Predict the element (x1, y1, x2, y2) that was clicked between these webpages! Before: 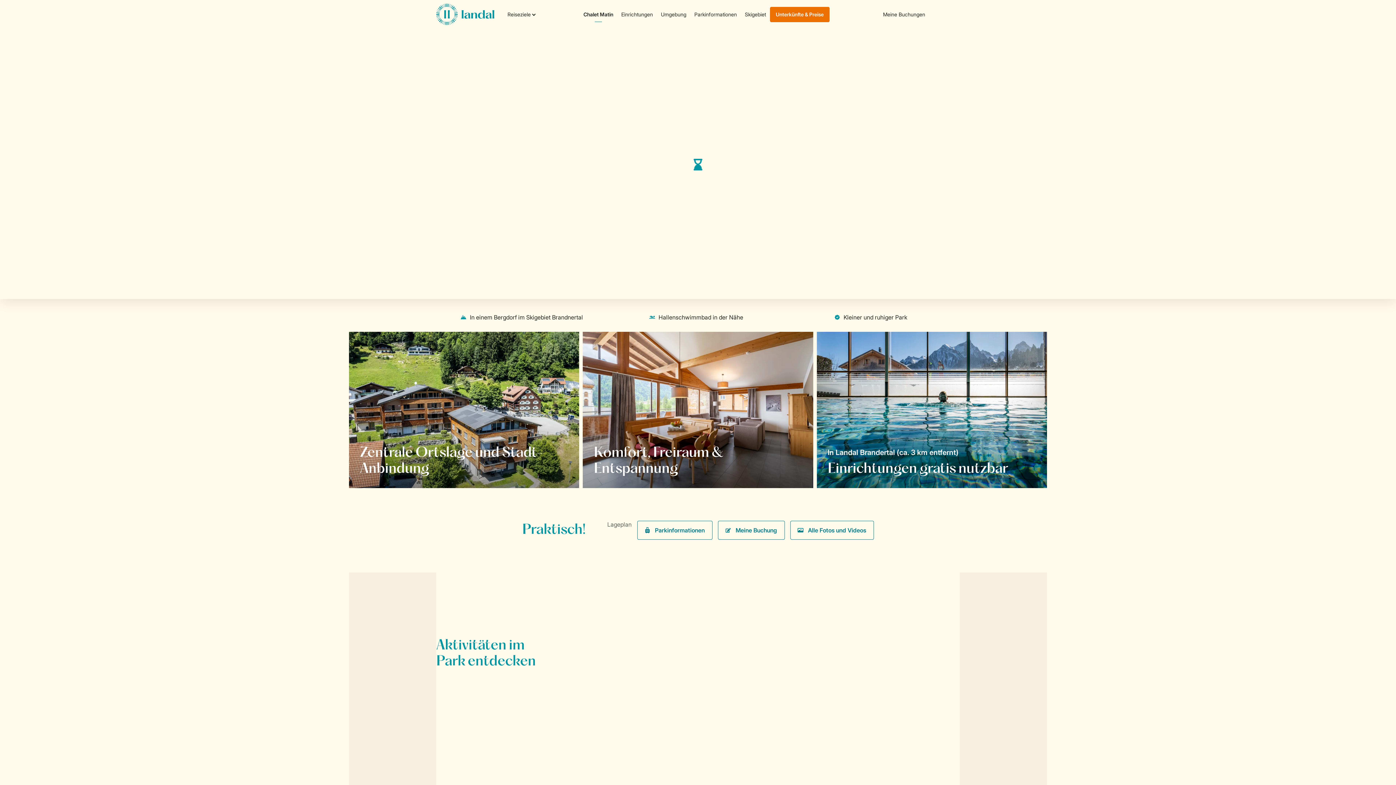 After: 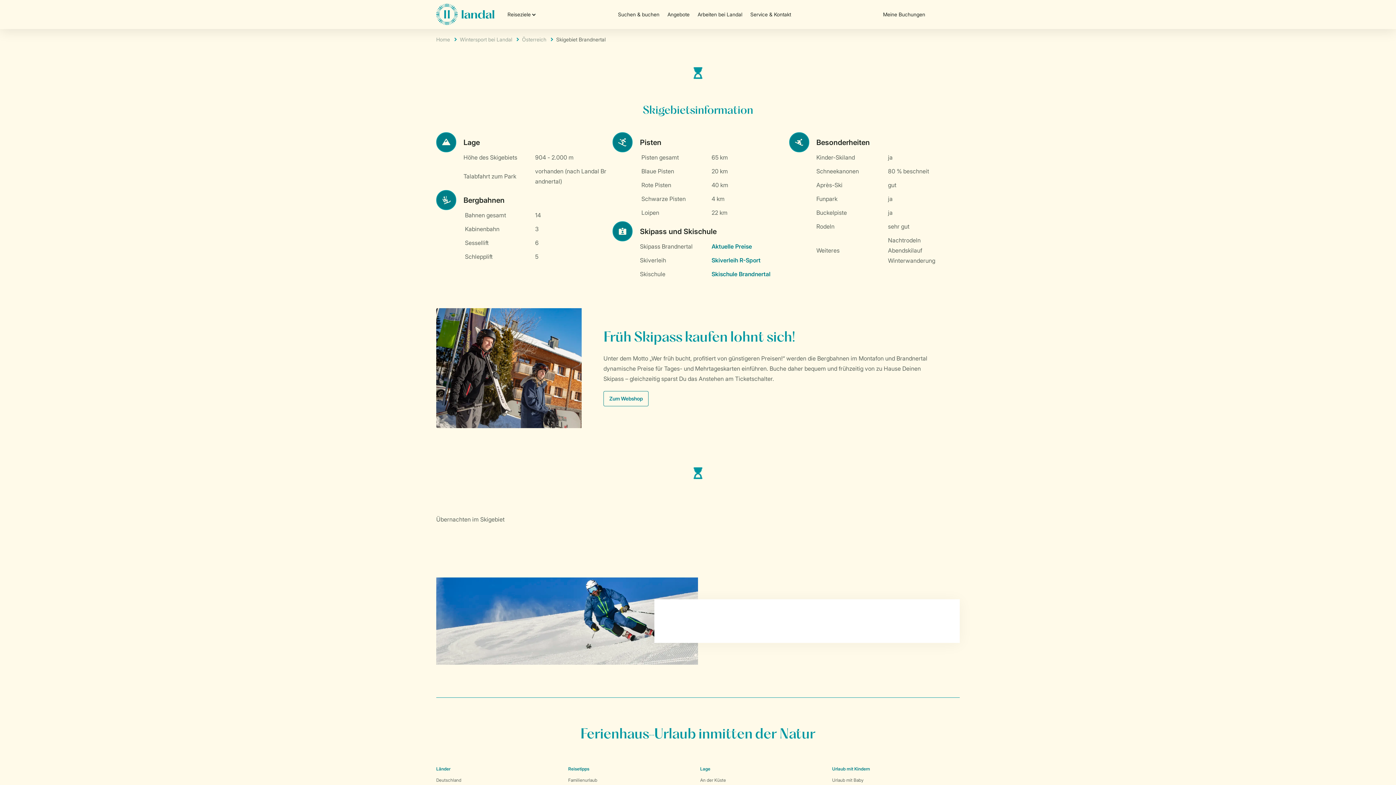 Action: label: Skigebiet bbox: (741, 6, 770, 22)